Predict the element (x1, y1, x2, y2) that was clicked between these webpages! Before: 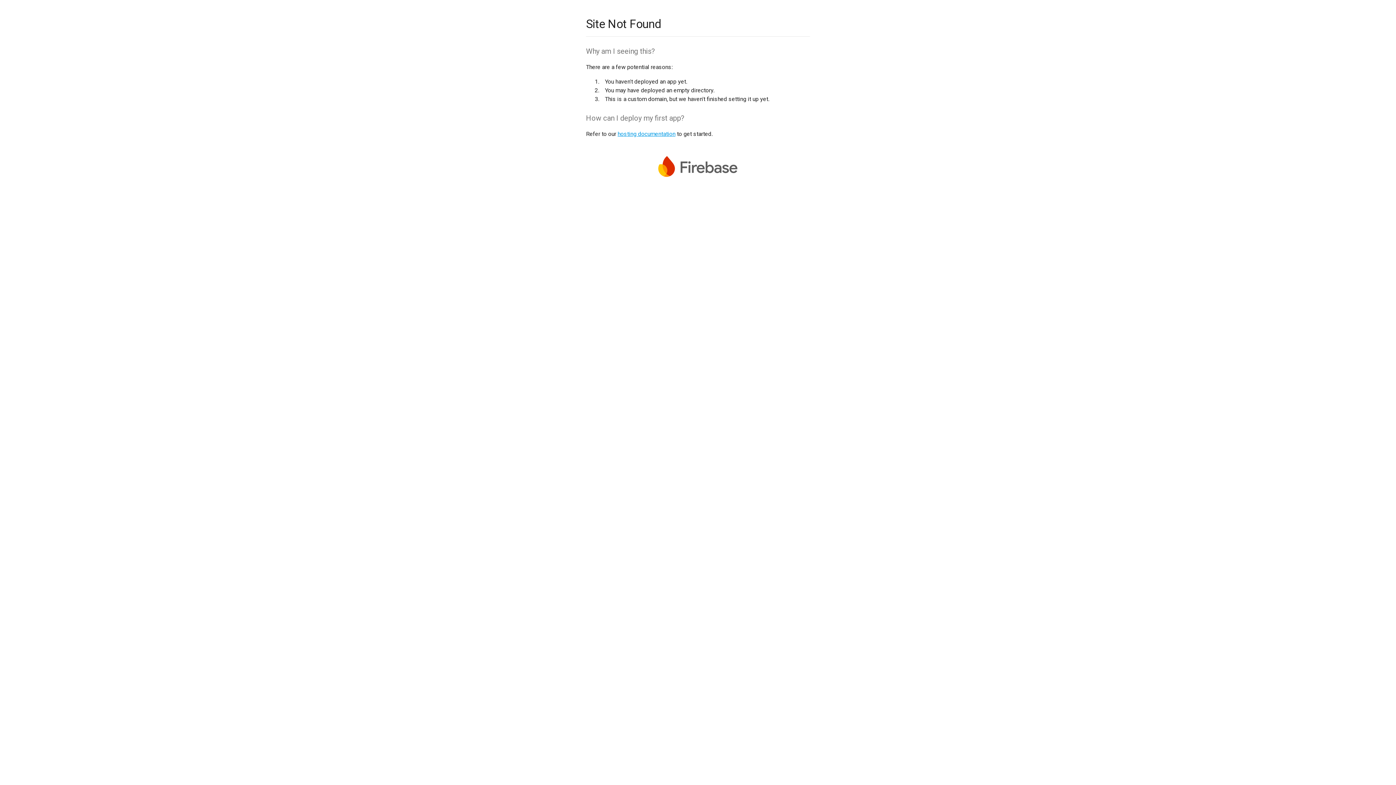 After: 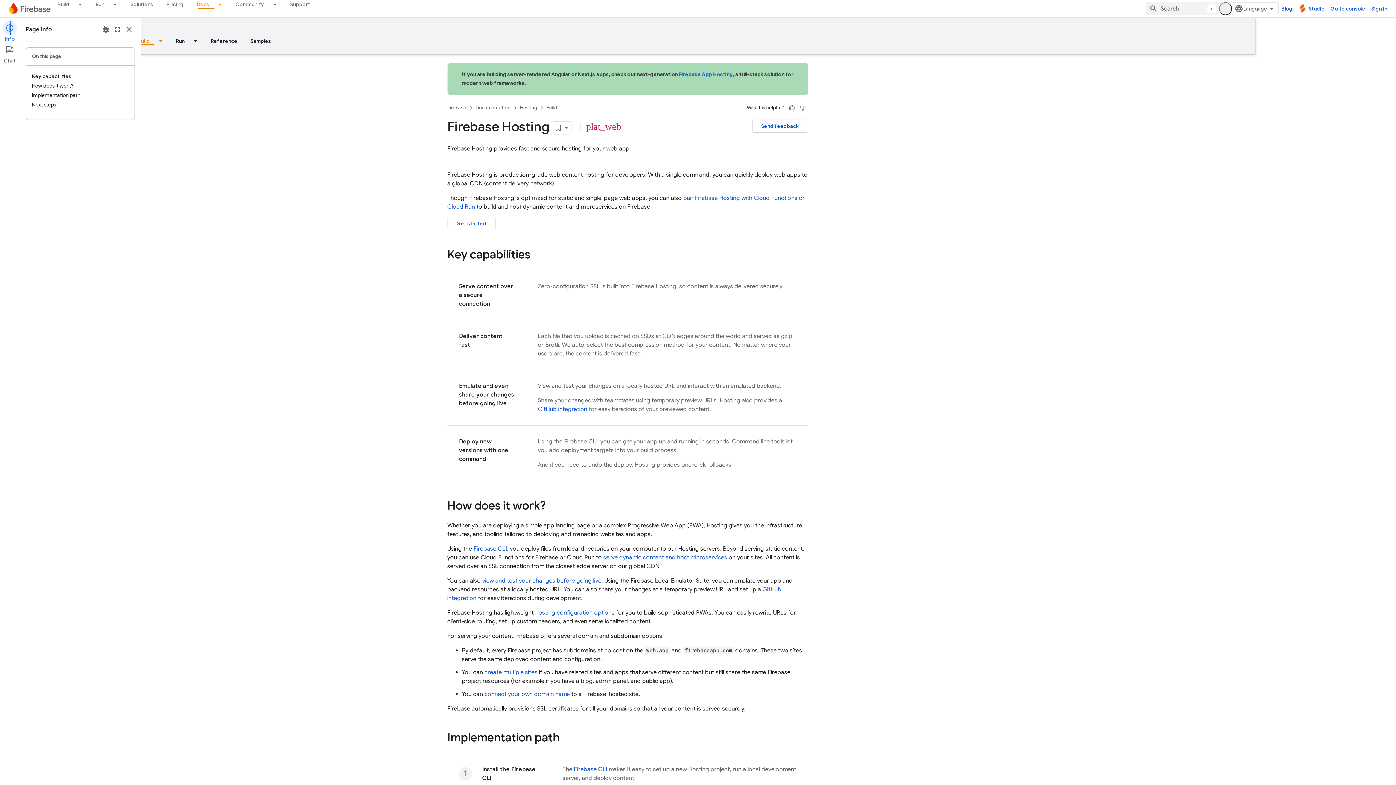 Action: label: hosting documentation bbox: (617, 130, 675, 137)